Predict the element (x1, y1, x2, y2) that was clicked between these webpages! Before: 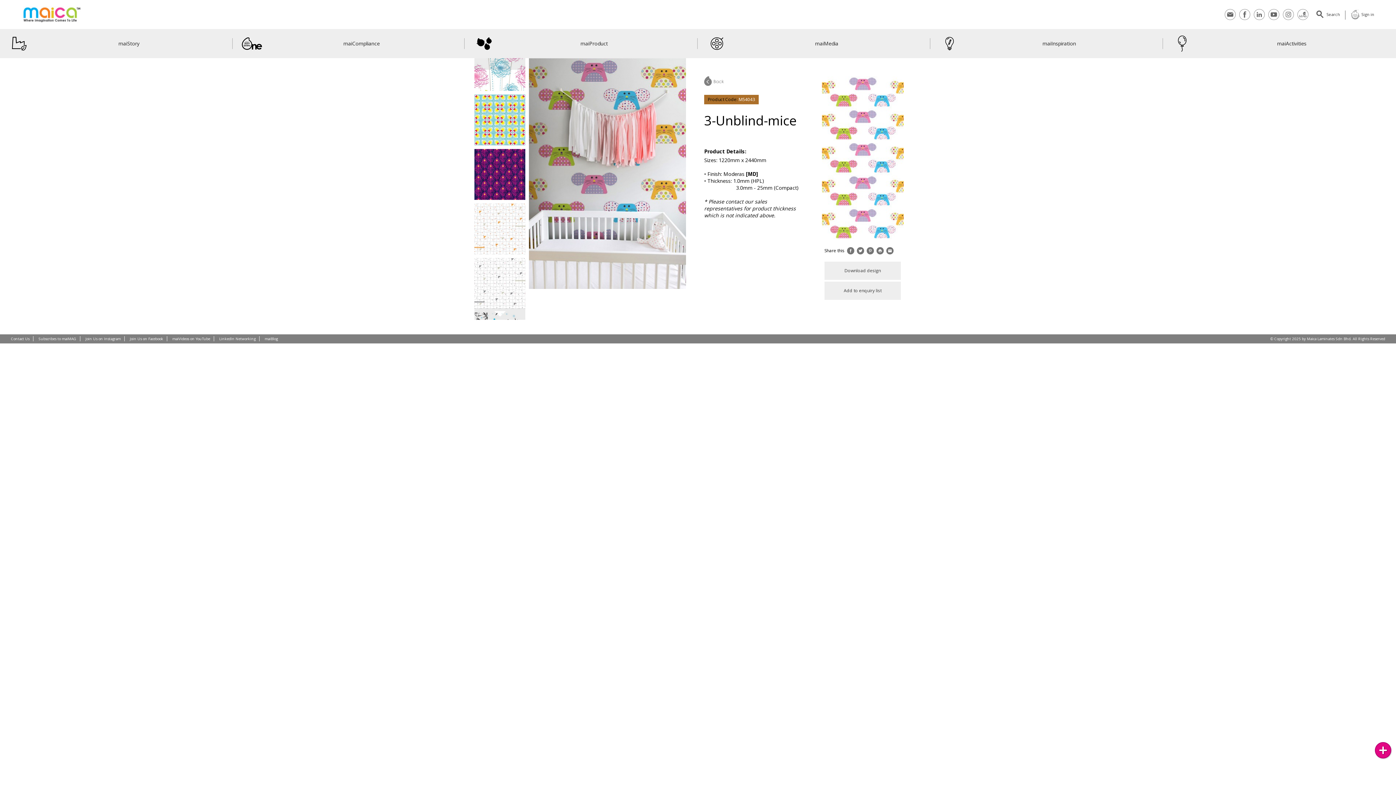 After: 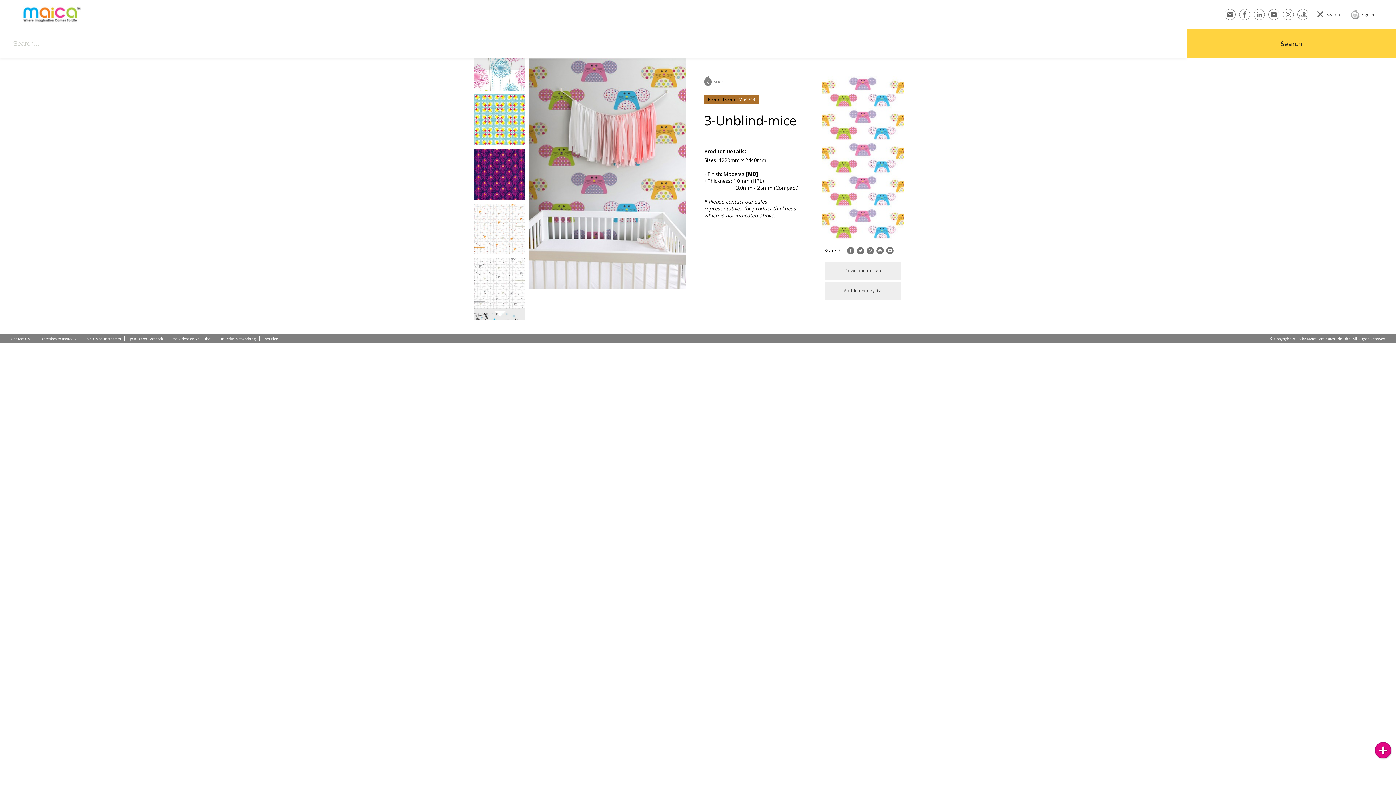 Action: label: Search bbox: (1316, 6, 1345, 22)